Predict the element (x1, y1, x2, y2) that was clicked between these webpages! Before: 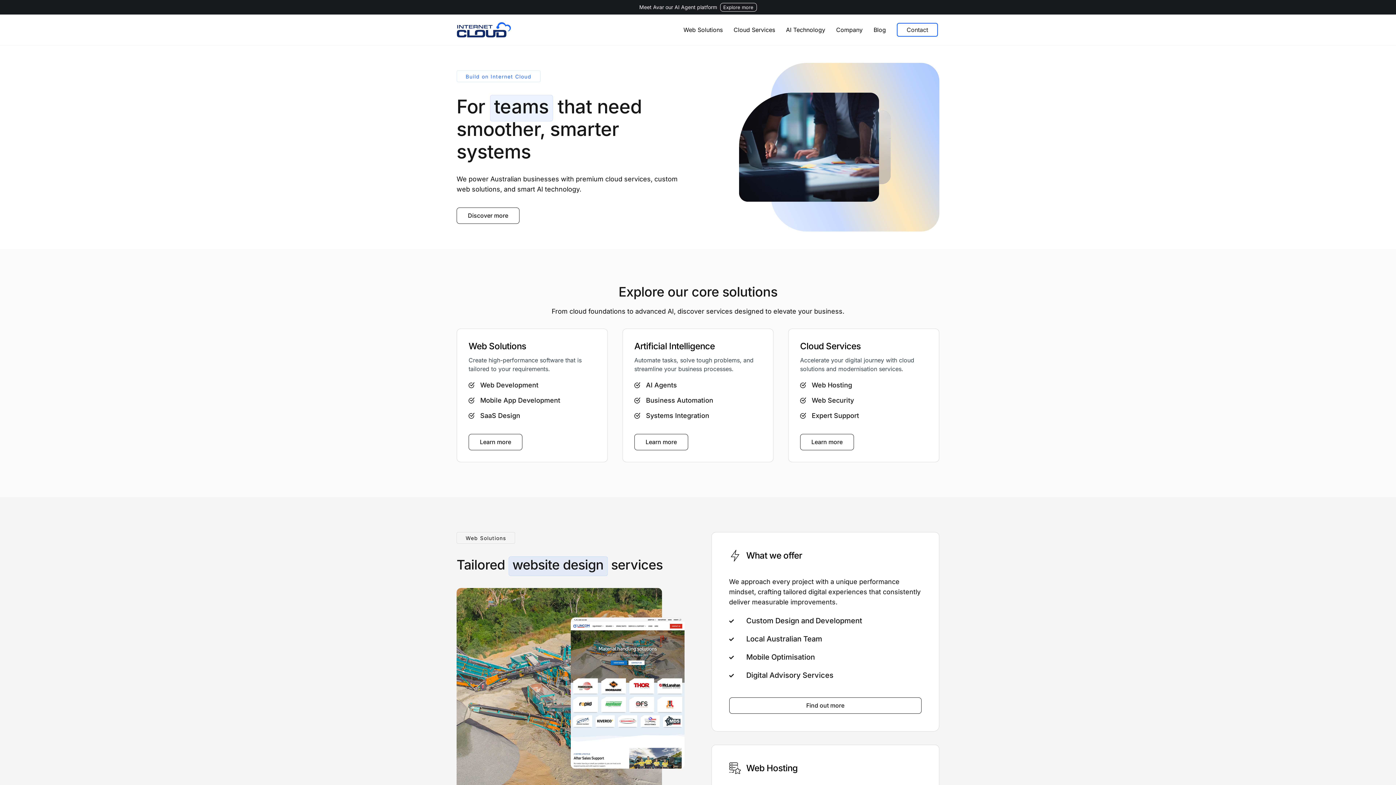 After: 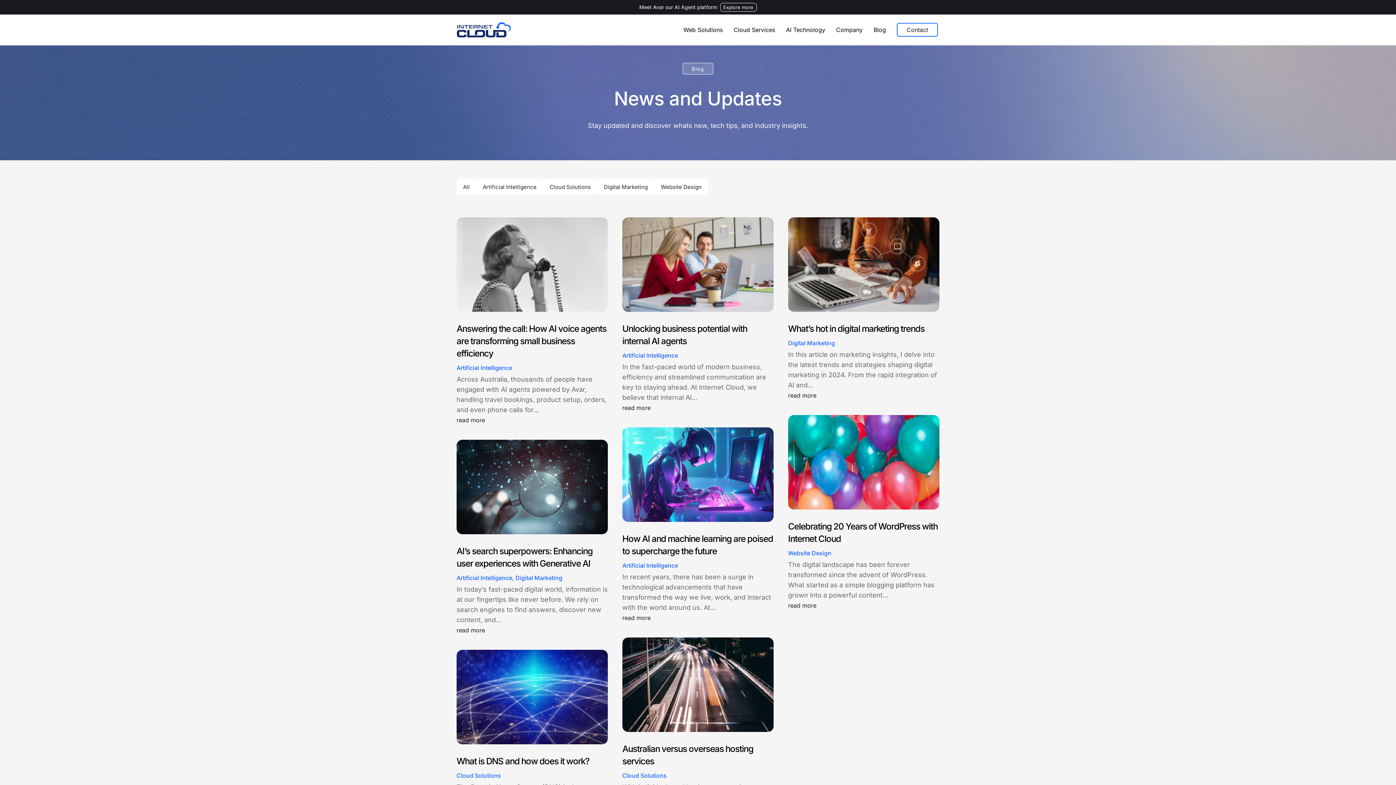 Action: bbox: (873, 15, 886, 44) label: Blog